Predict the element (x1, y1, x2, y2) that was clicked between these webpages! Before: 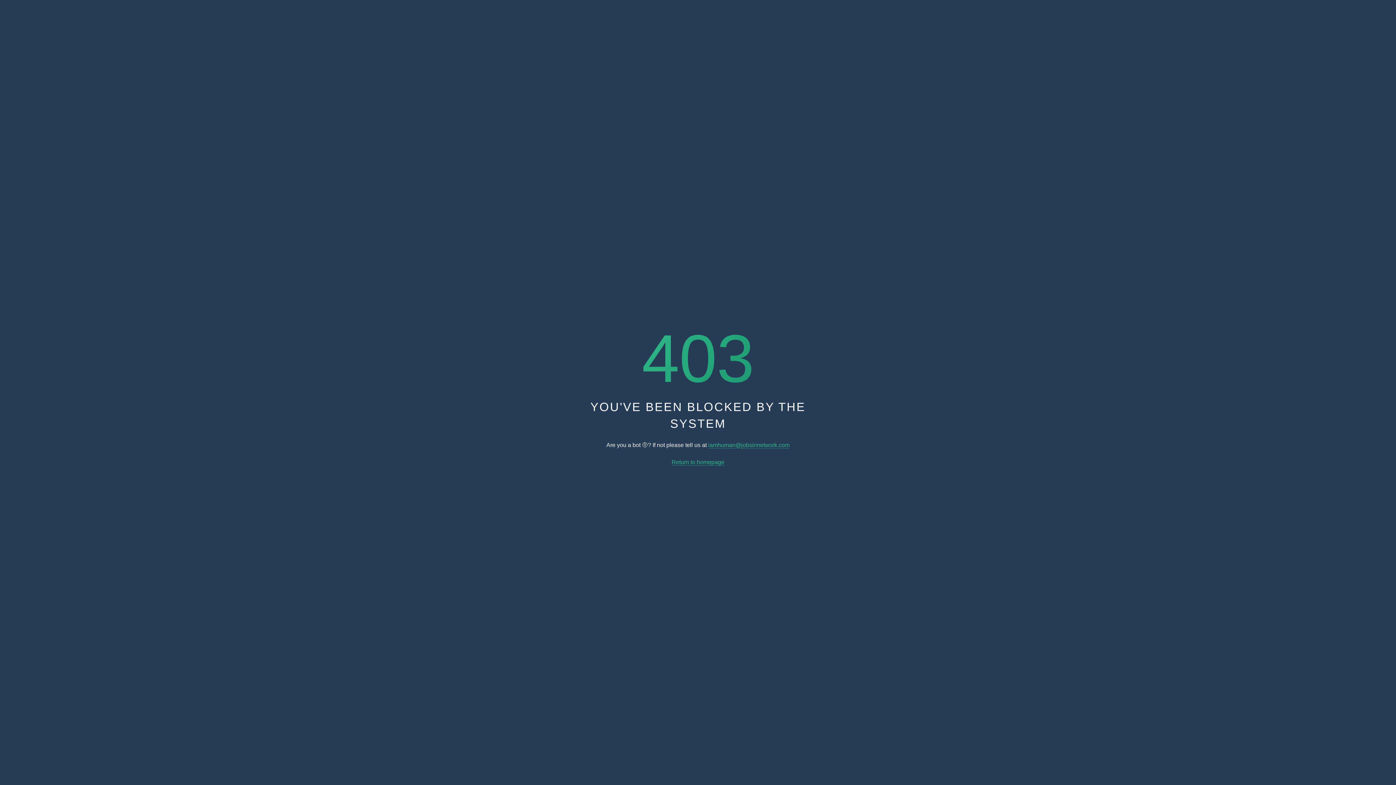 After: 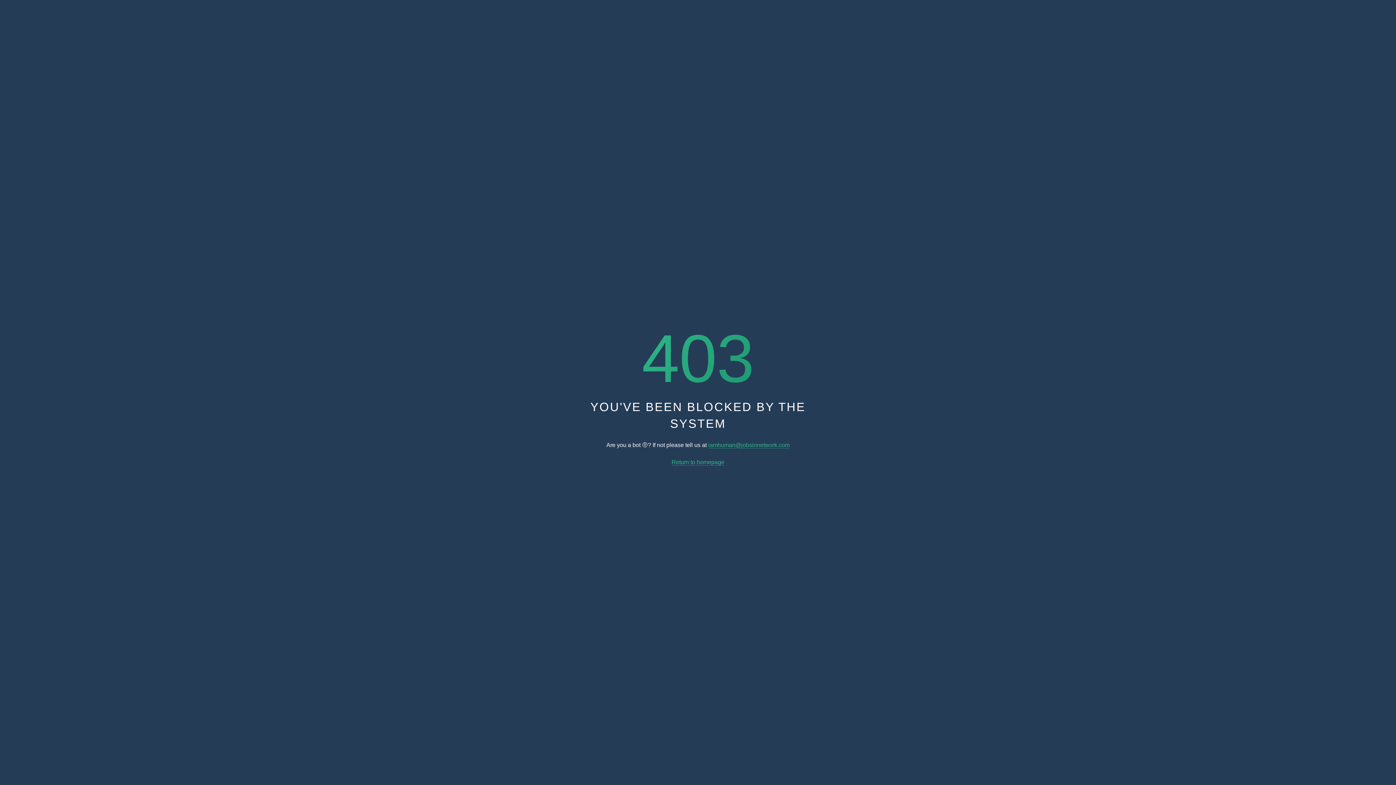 Action: bbox: (708, 442, 789, 448) label: iamhuman@jobsinnetwork.com